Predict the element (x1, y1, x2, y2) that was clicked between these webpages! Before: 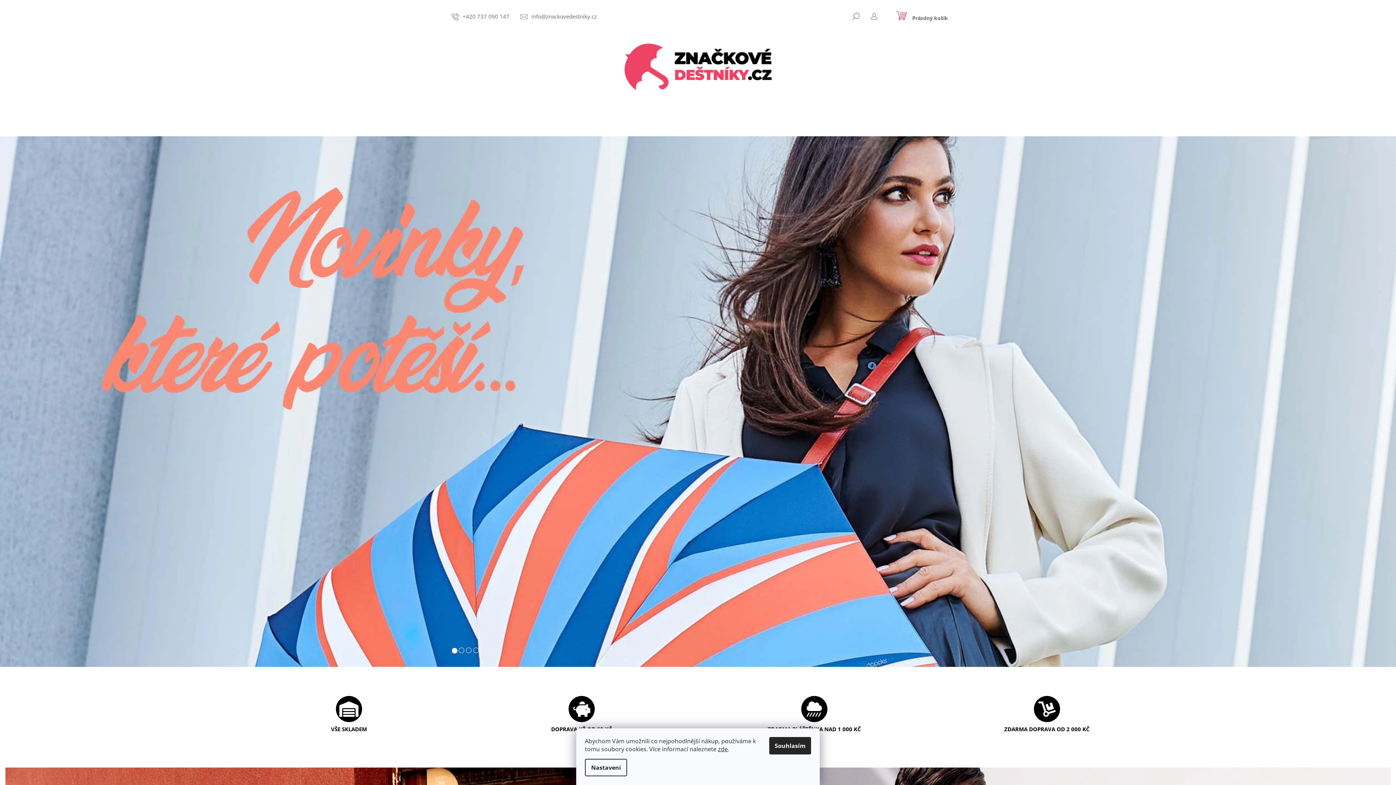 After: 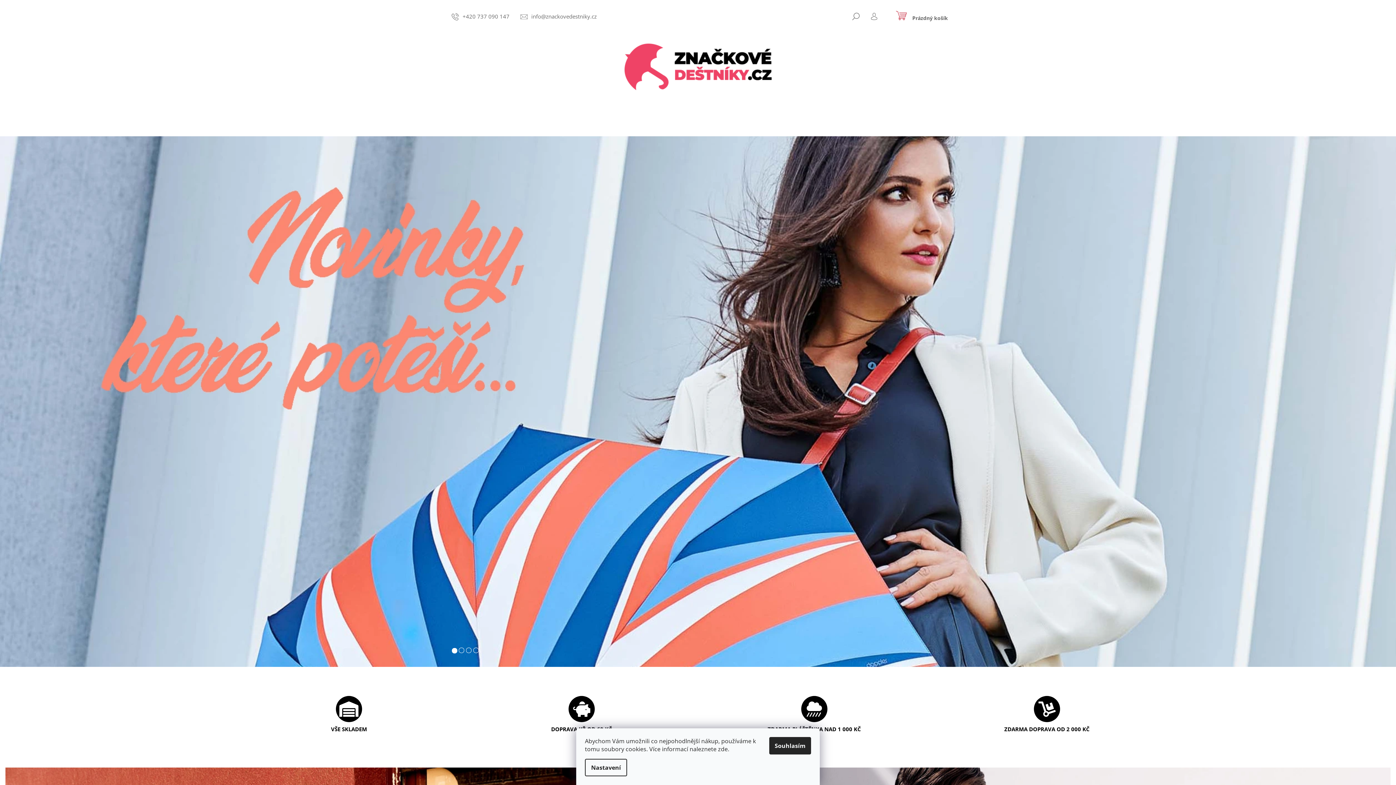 Action: bbox: (718, 745, 728, 753) label: zde